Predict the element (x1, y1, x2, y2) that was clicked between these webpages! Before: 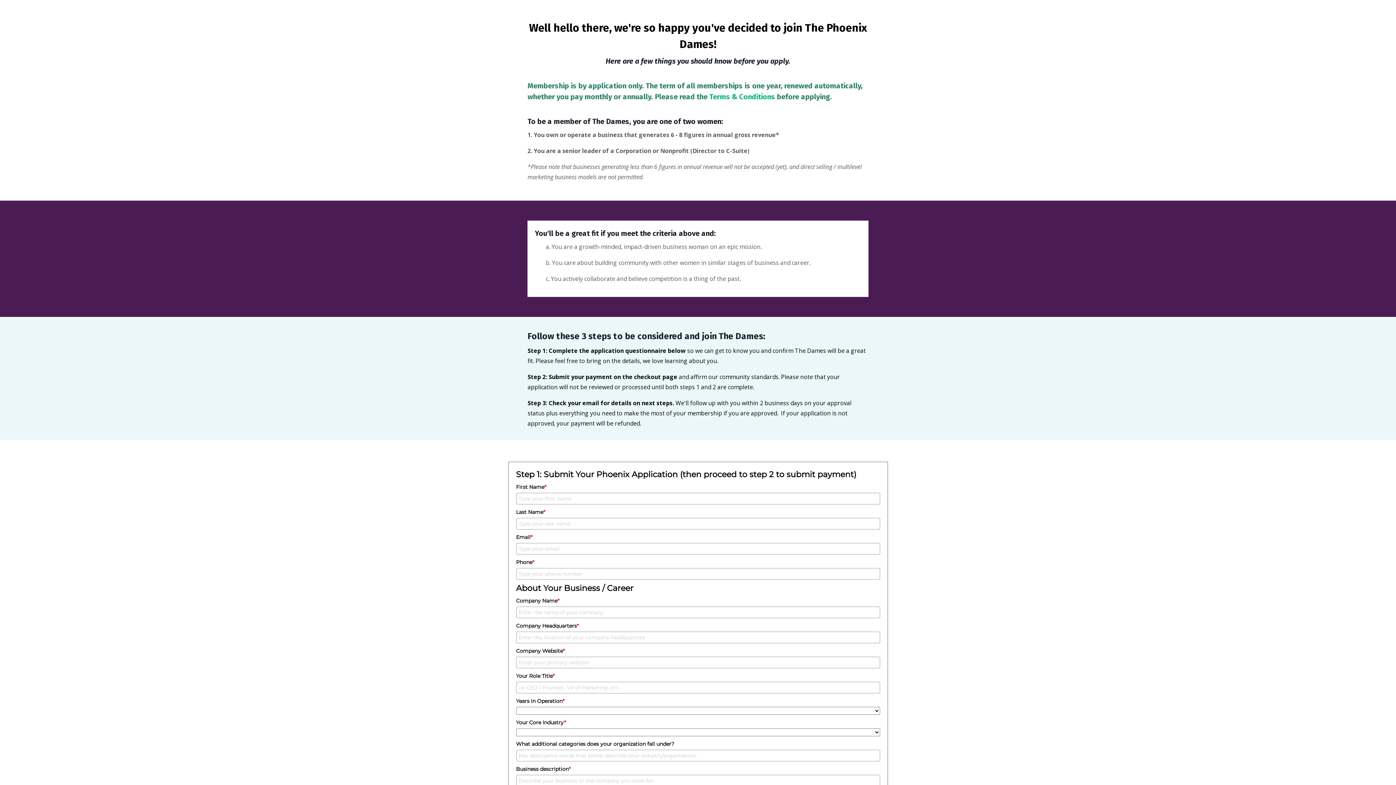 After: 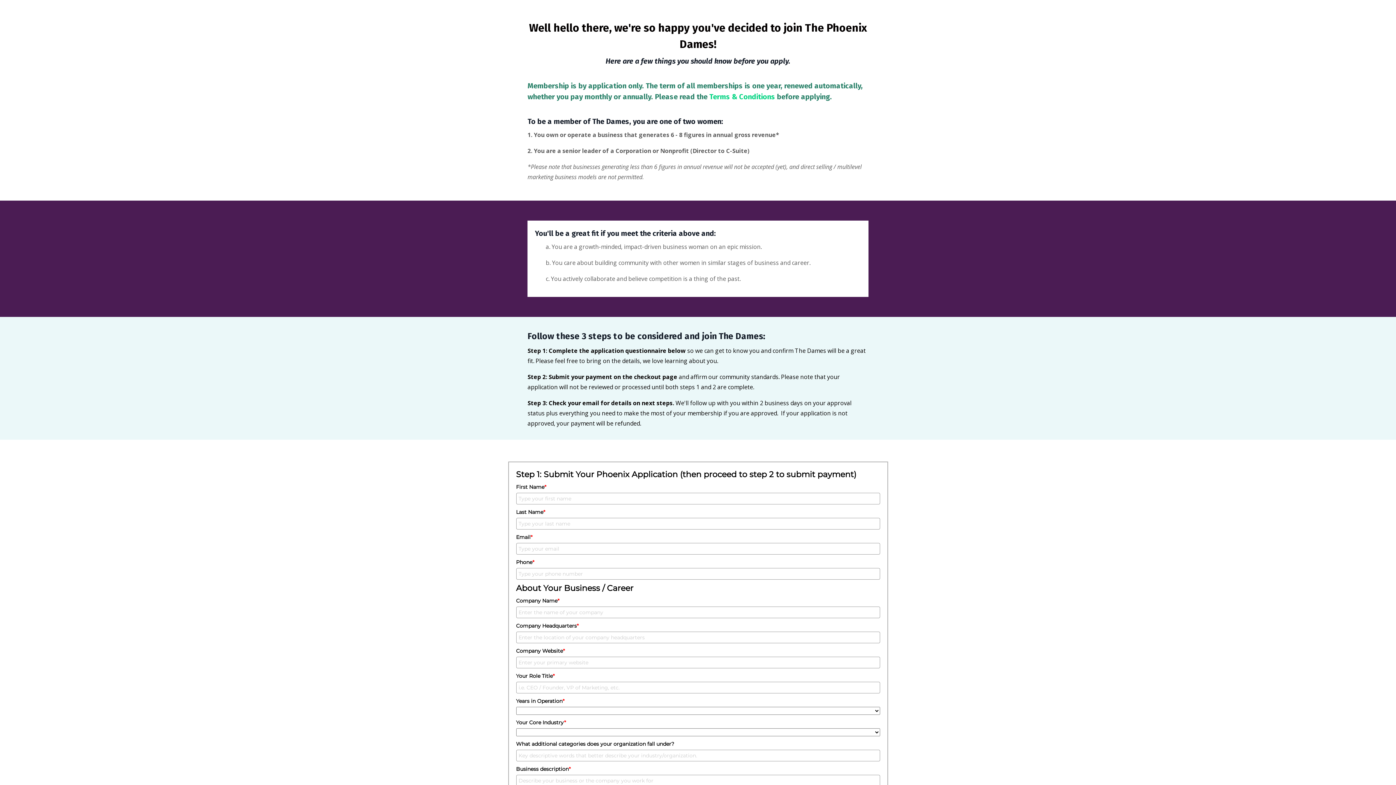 Action: label: Terms & Conditions bbox: (709, 92, 775, 101)